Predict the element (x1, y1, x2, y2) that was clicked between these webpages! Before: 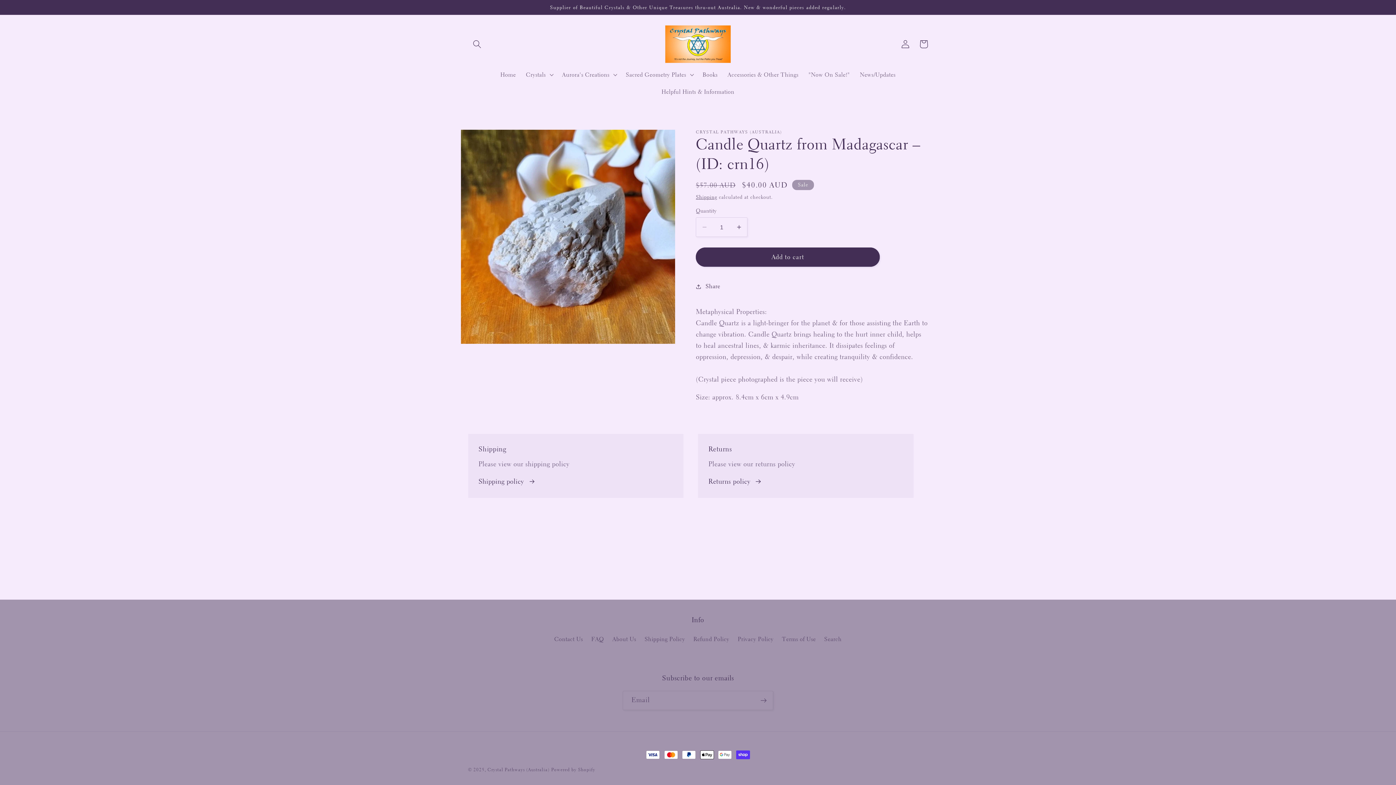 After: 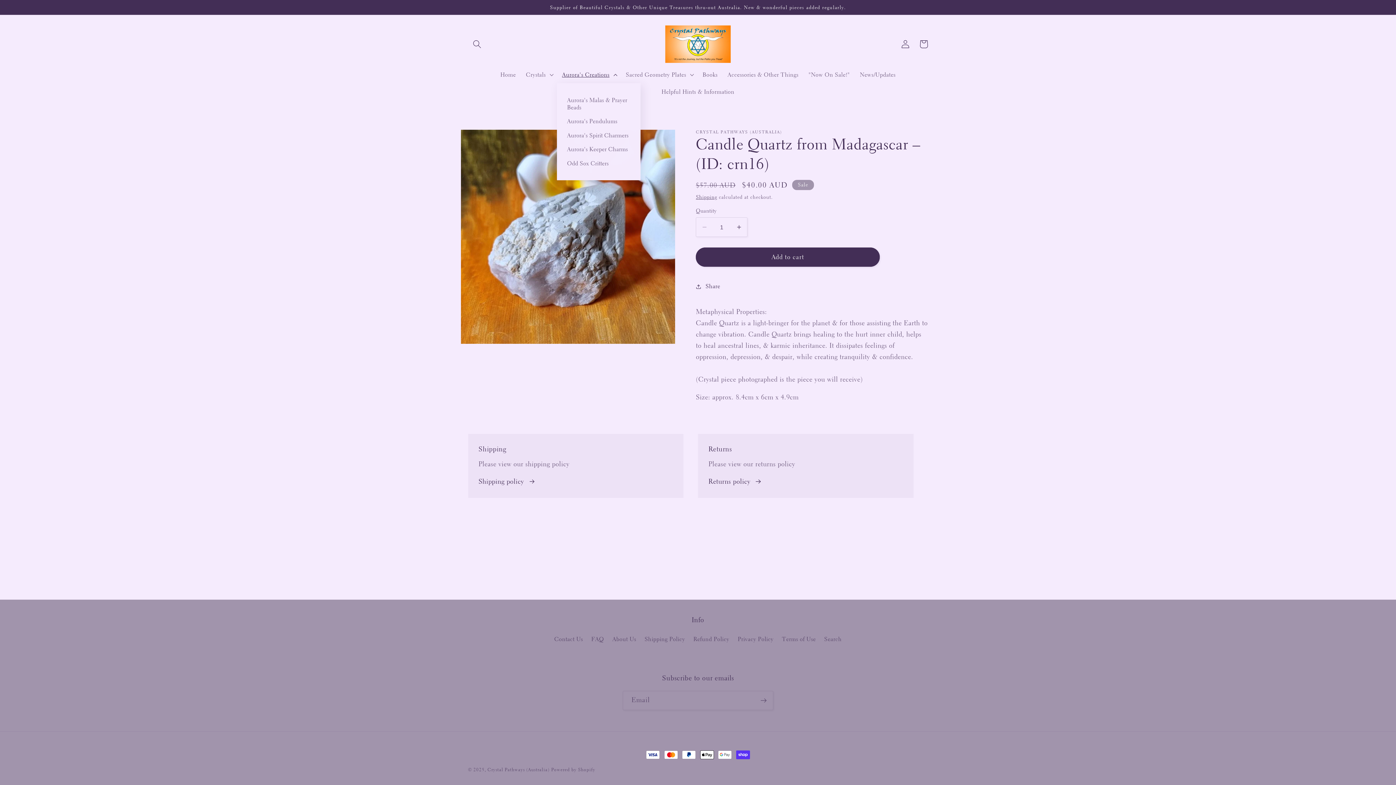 Action: label: Aurora's Creations bbox: (557, 66, 620, 83)